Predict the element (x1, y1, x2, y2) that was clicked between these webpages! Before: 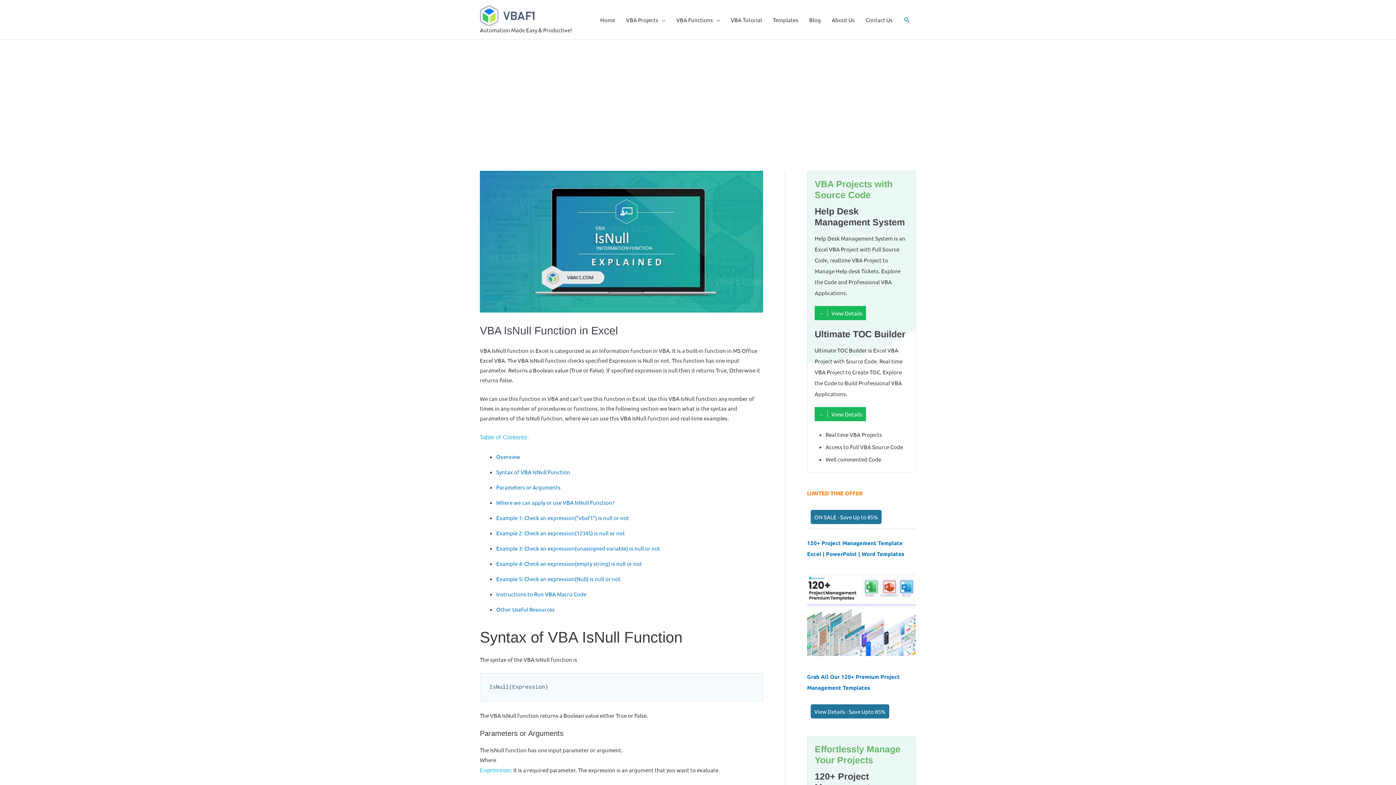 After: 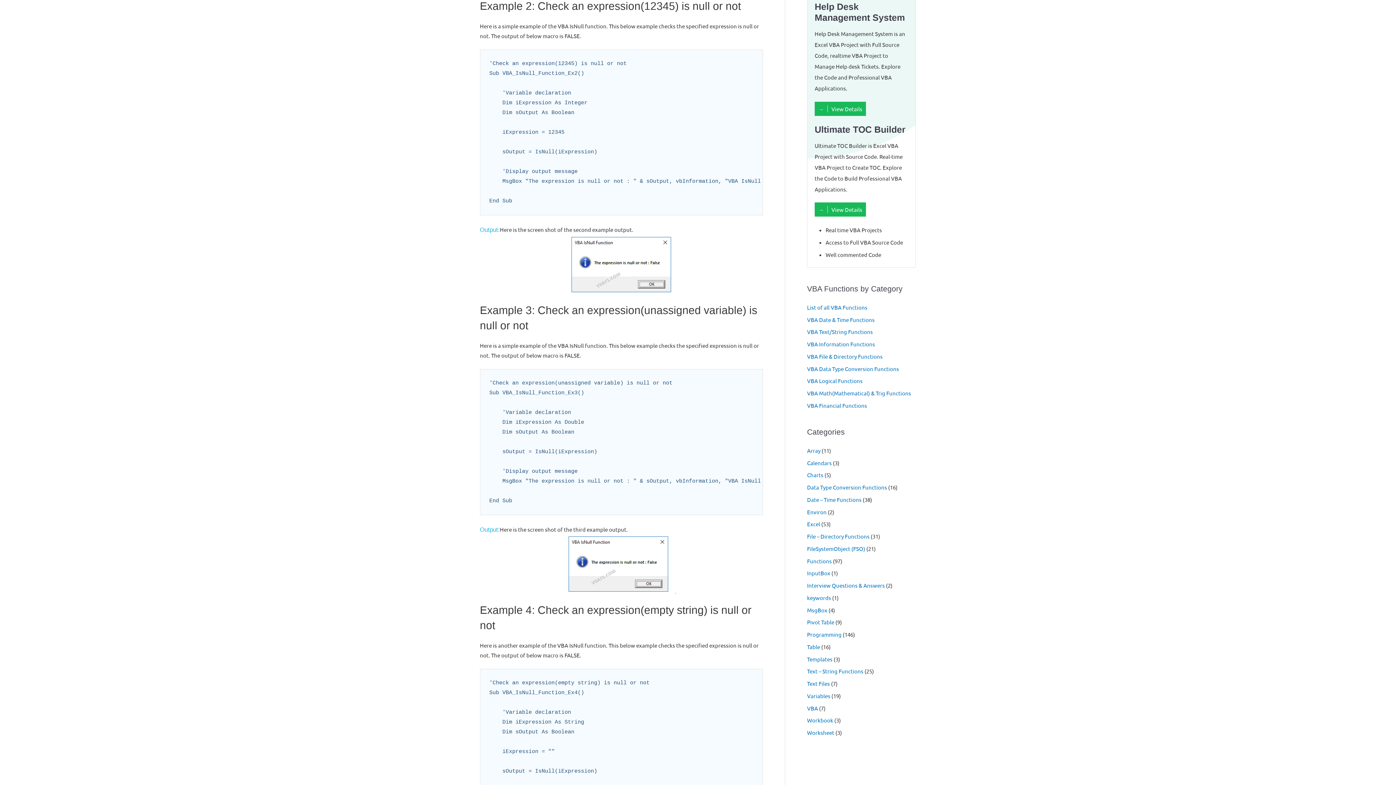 Action: bbox: (496, 529, 625, 536) label: Example 2: Check an expression(12345) is null or not